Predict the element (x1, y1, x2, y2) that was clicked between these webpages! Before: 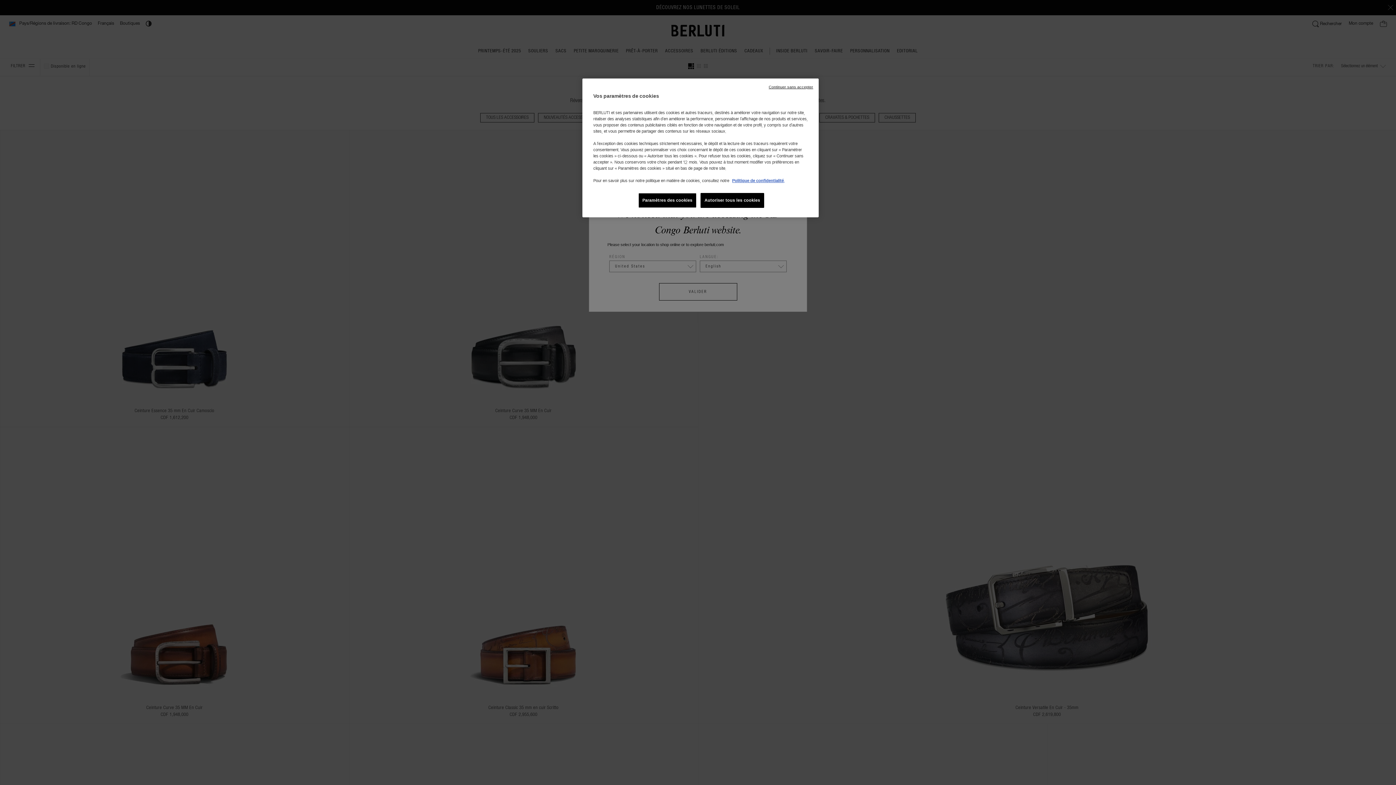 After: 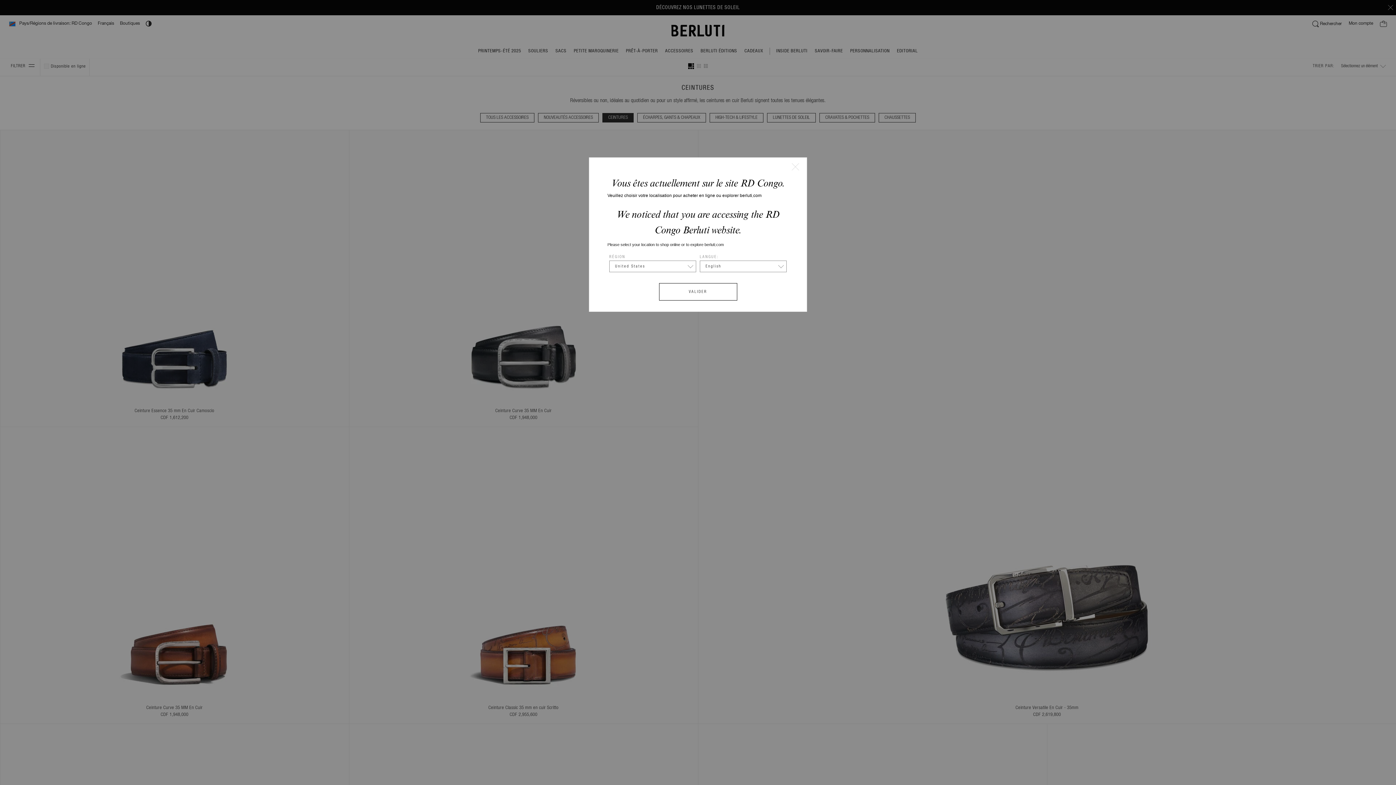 Action: label: Continuer sans accepter bbox: (768, 84, 813, 90)